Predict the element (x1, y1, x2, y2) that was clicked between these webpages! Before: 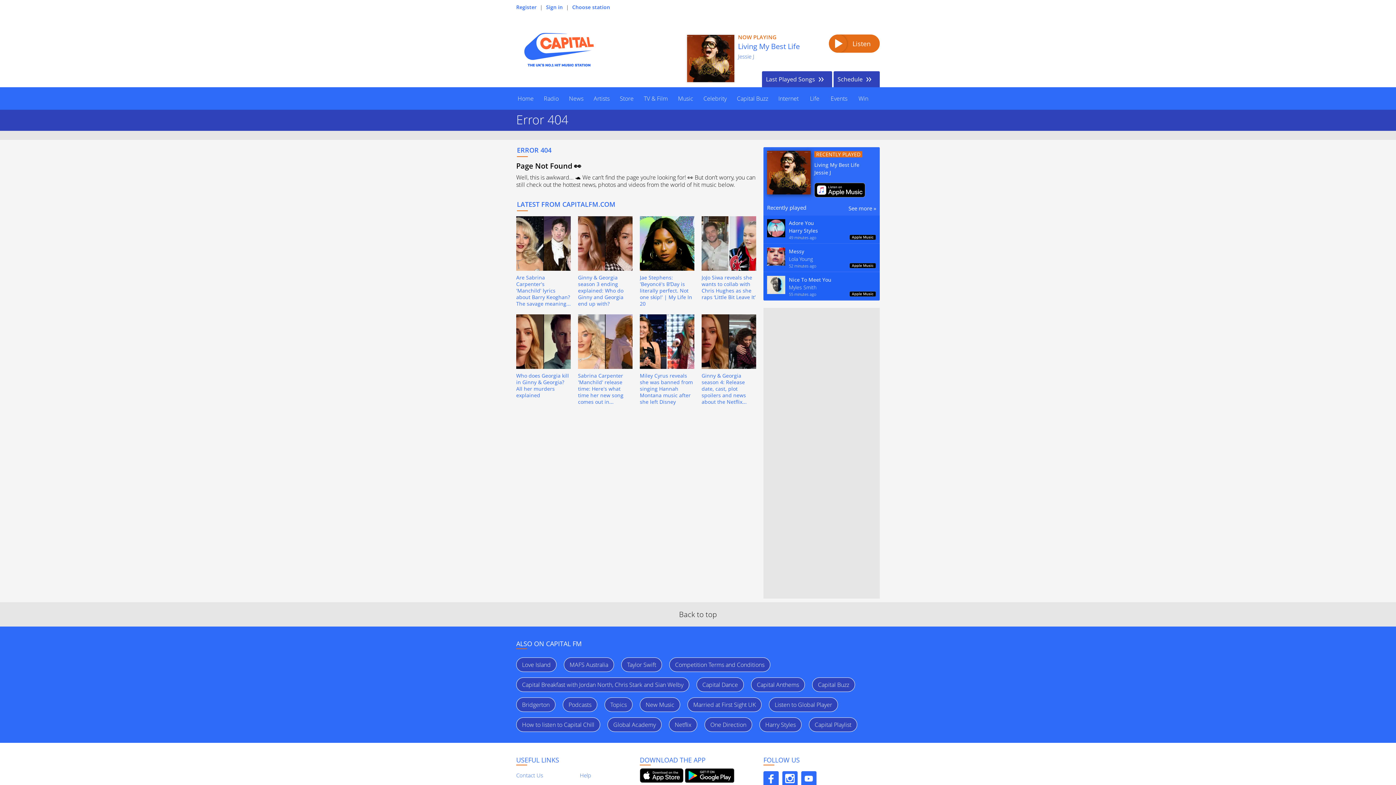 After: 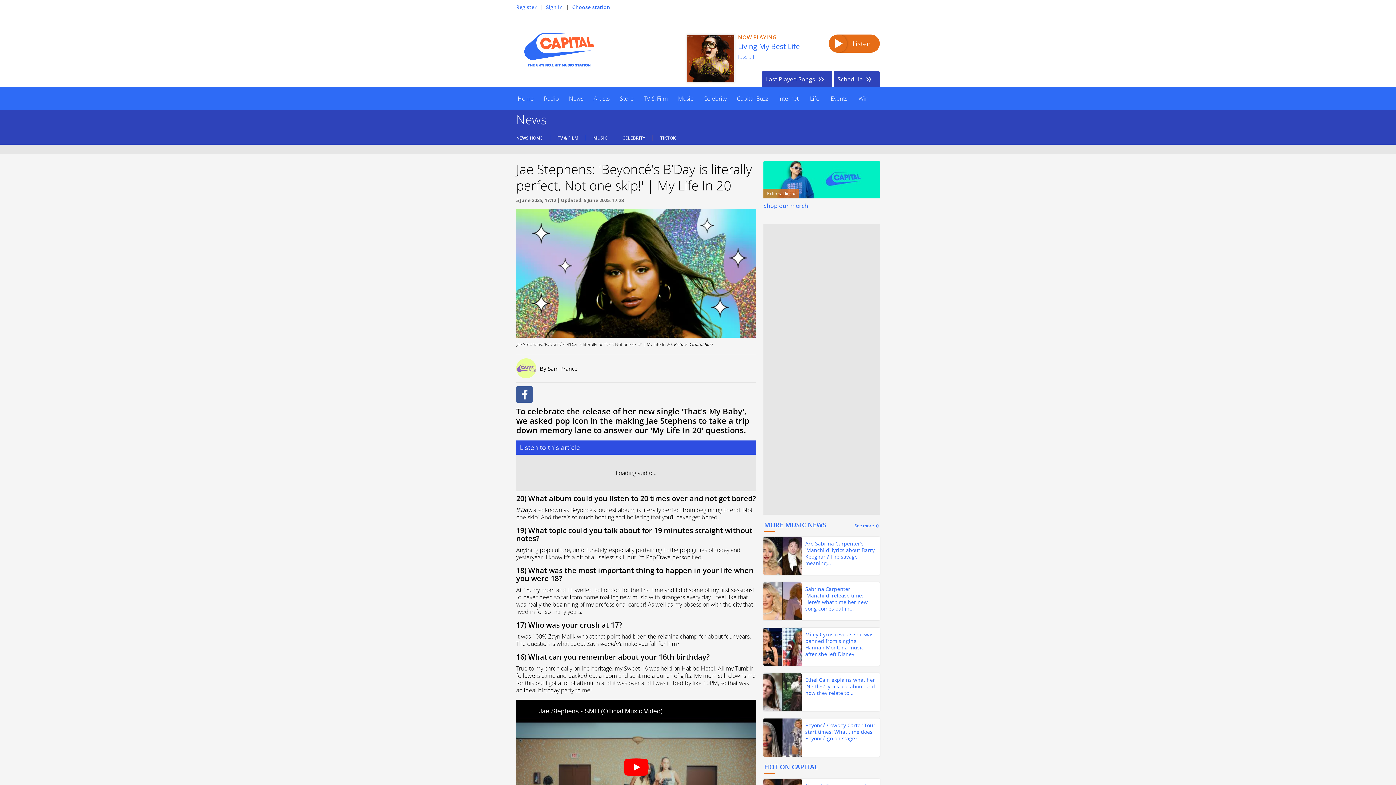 Action: bbox: (640, 216, 694, 307) label: Jae Stephens: 'Beyoncé's B’Day is literally perfect. Not one skip!' | My Life In 20